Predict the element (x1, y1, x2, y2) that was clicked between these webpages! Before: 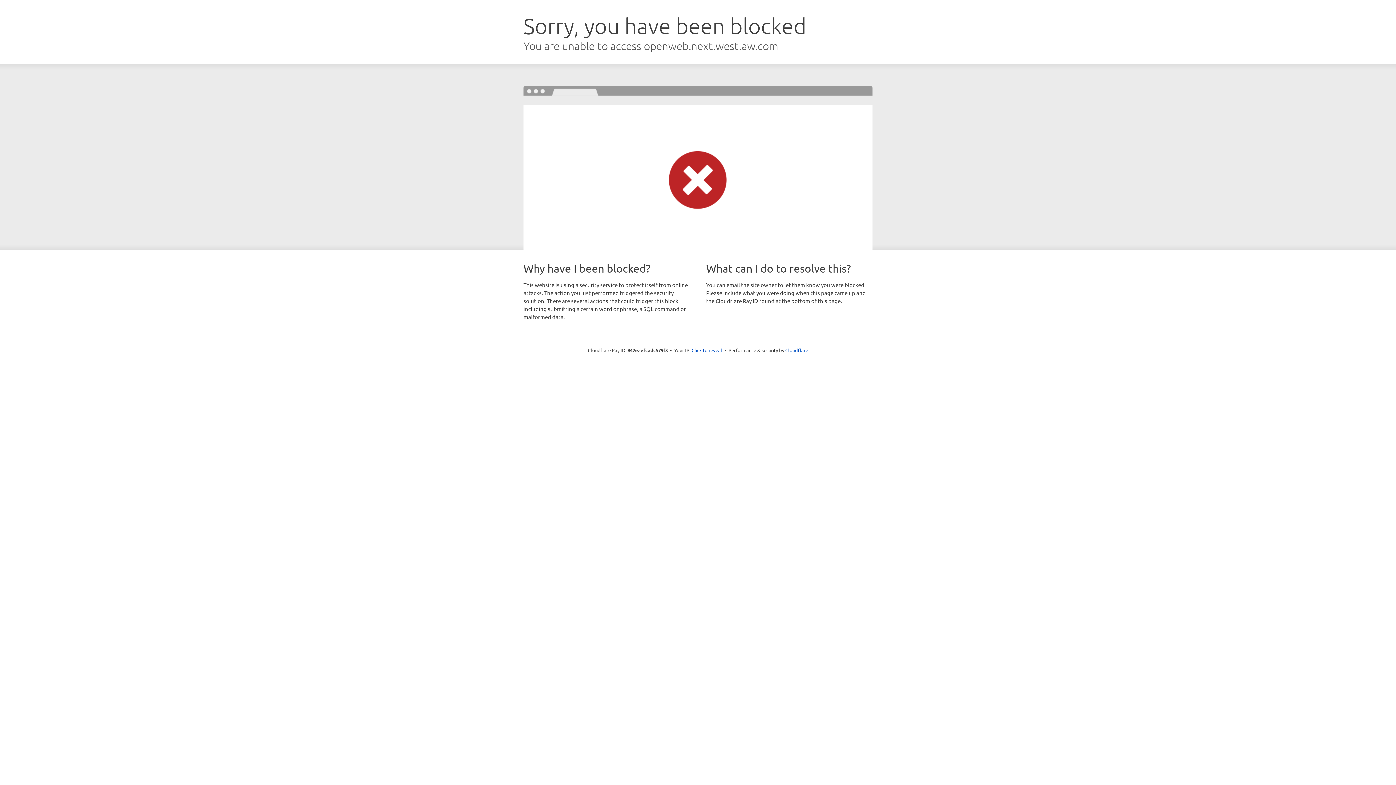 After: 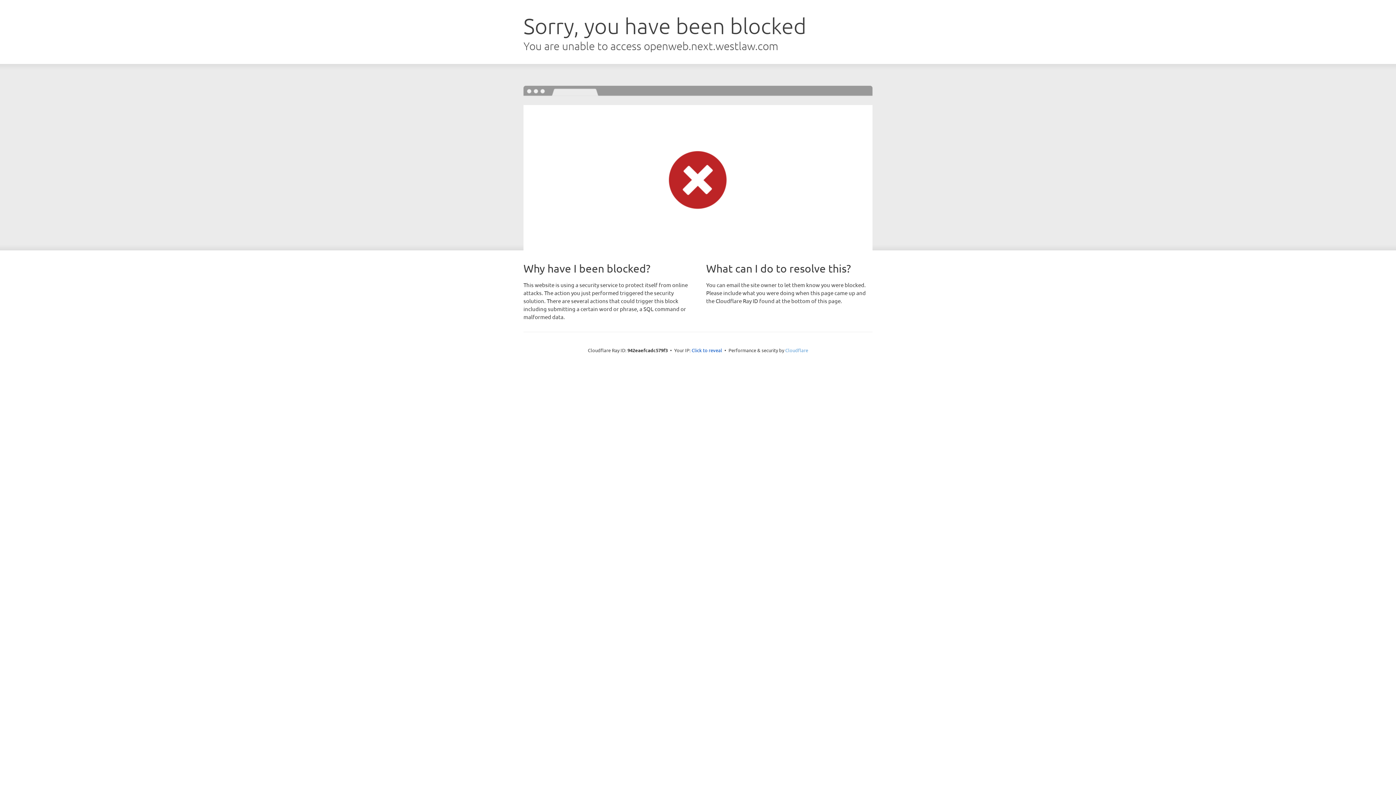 Action: label: Cloudflare bbox: (785, 347, 808, 353)